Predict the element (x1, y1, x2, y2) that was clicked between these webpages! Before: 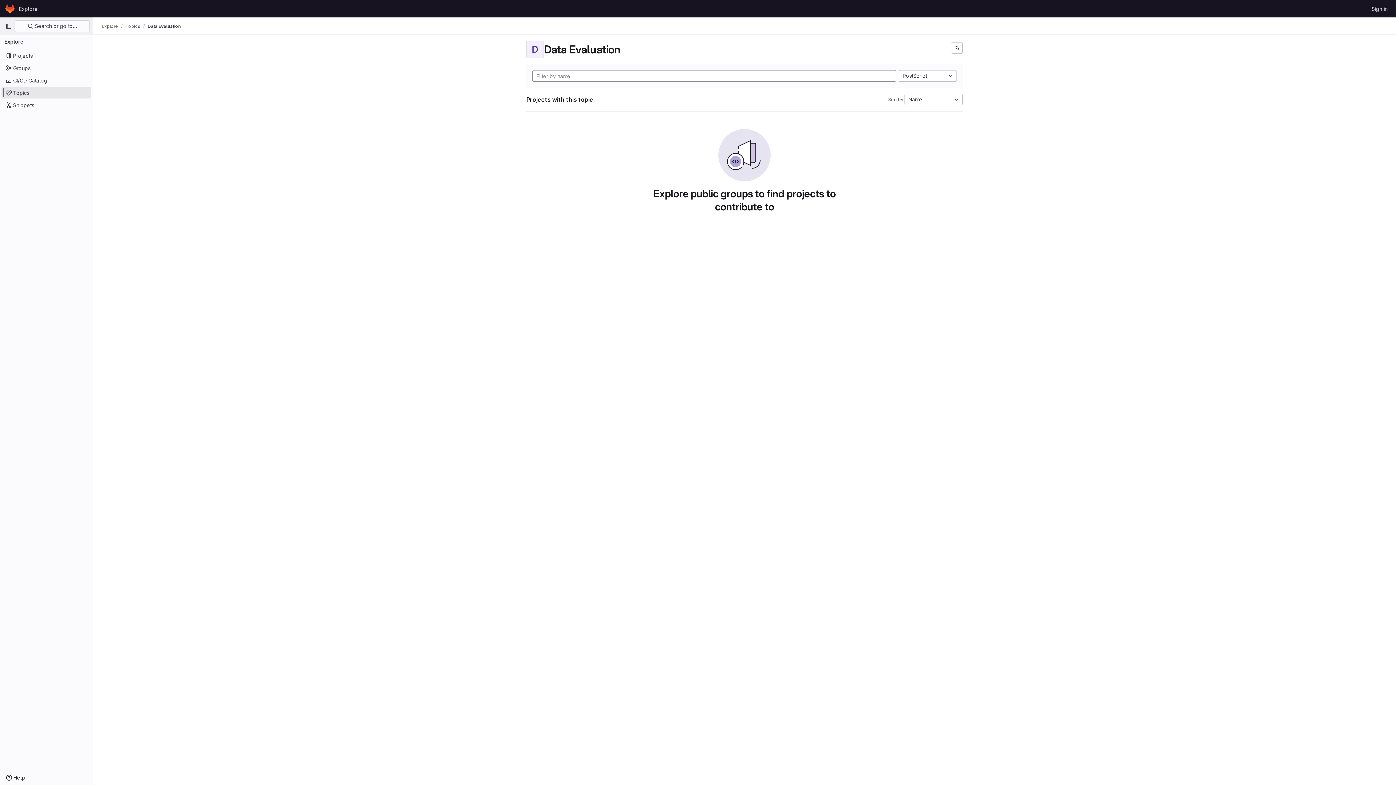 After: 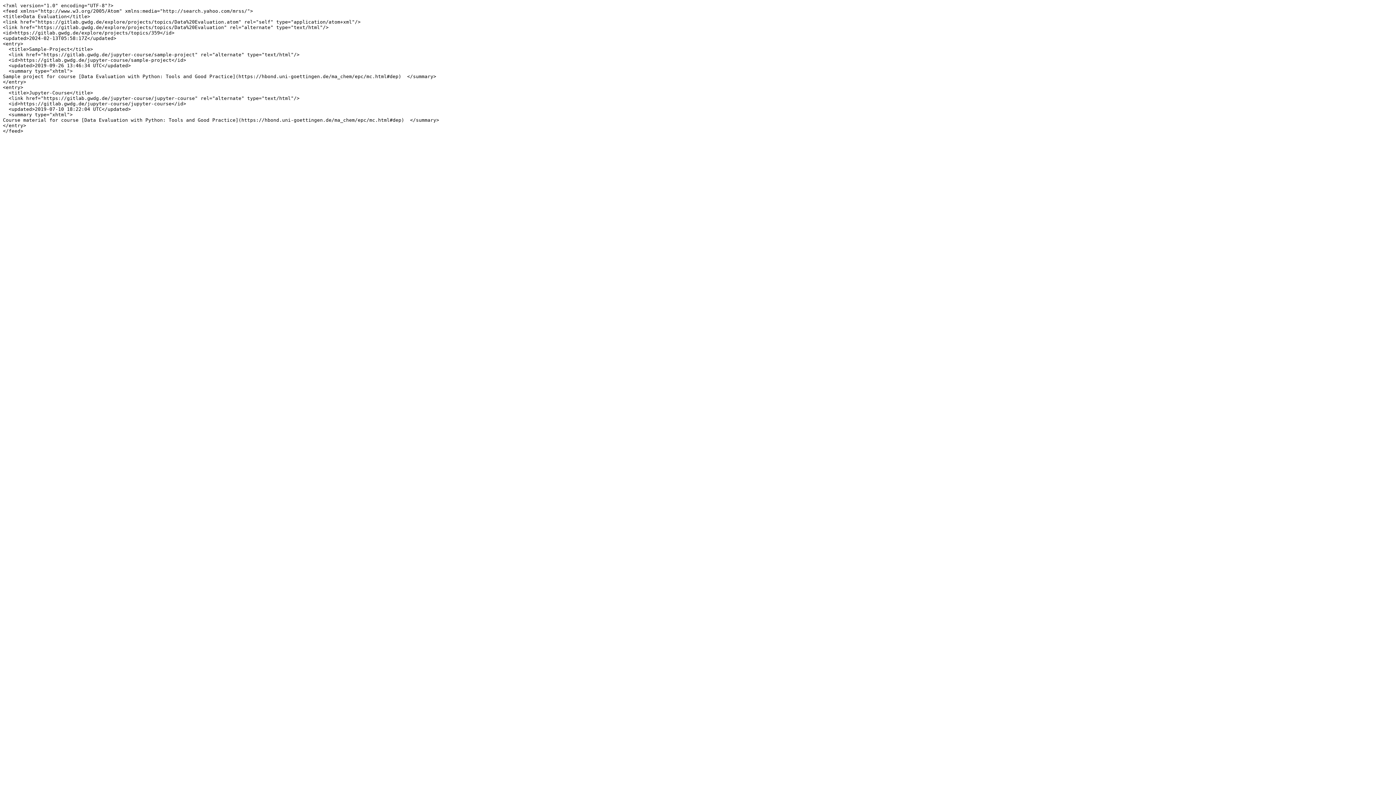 Action: label: Subscribe to the new projects feed bbox: (951, 42, 962, 53)